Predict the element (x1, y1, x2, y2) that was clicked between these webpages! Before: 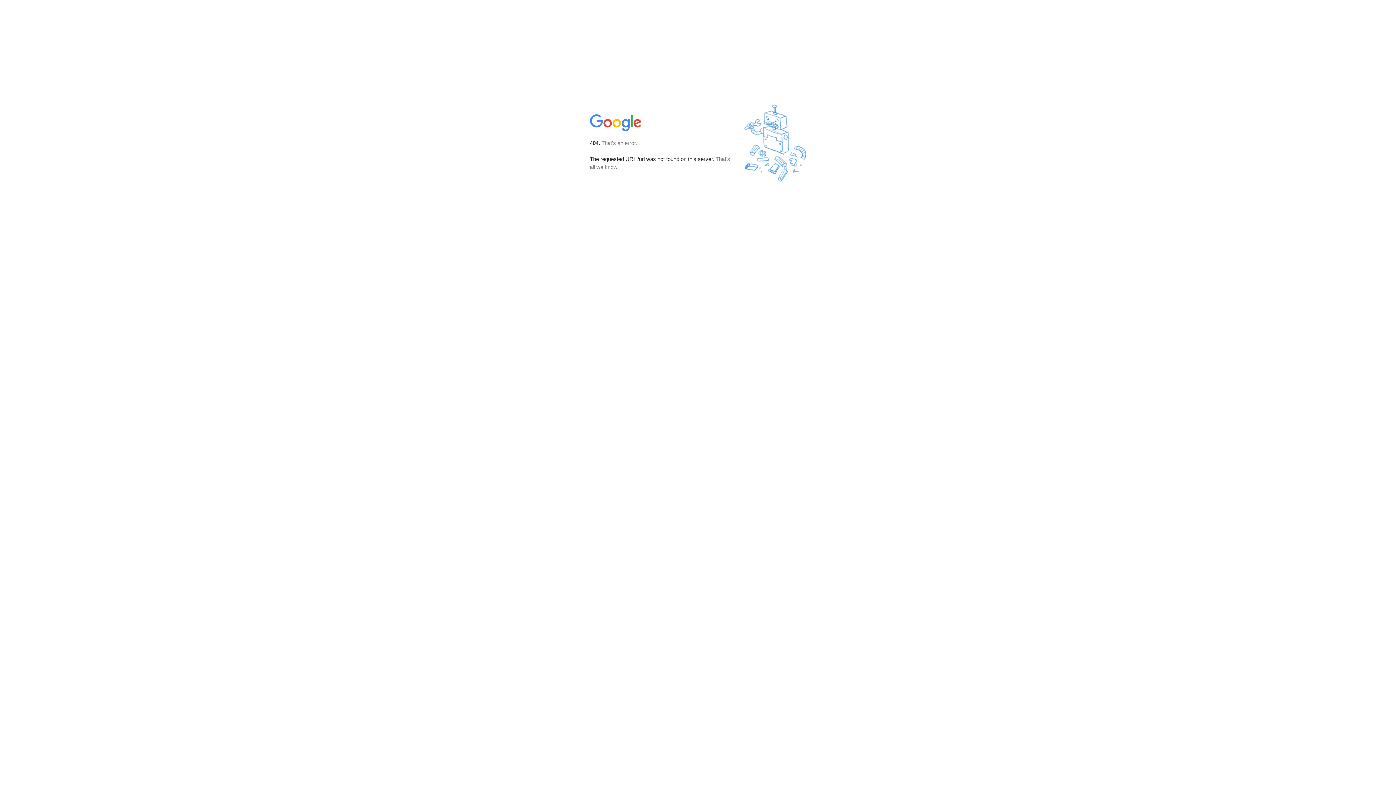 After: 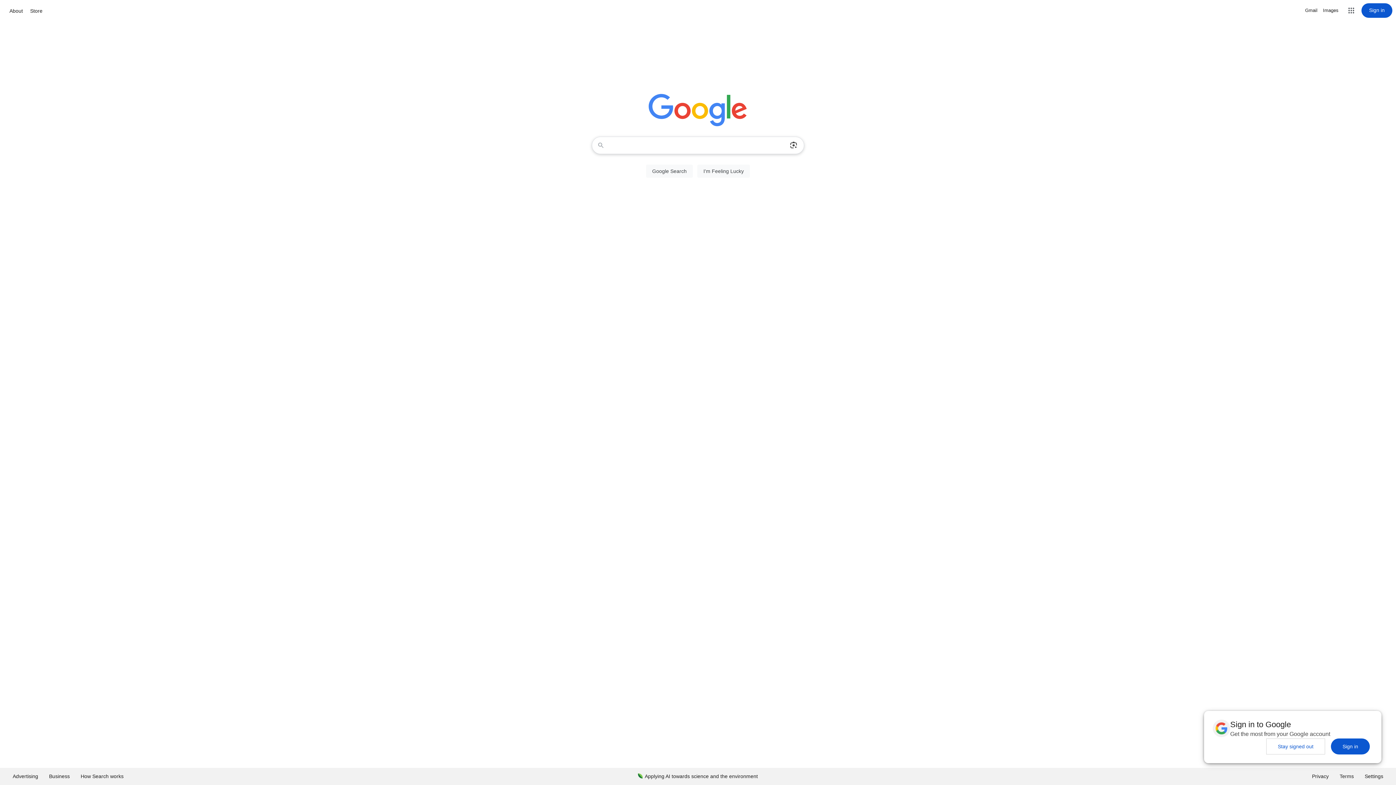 Action: bbox: (590, 127, 642, 134)